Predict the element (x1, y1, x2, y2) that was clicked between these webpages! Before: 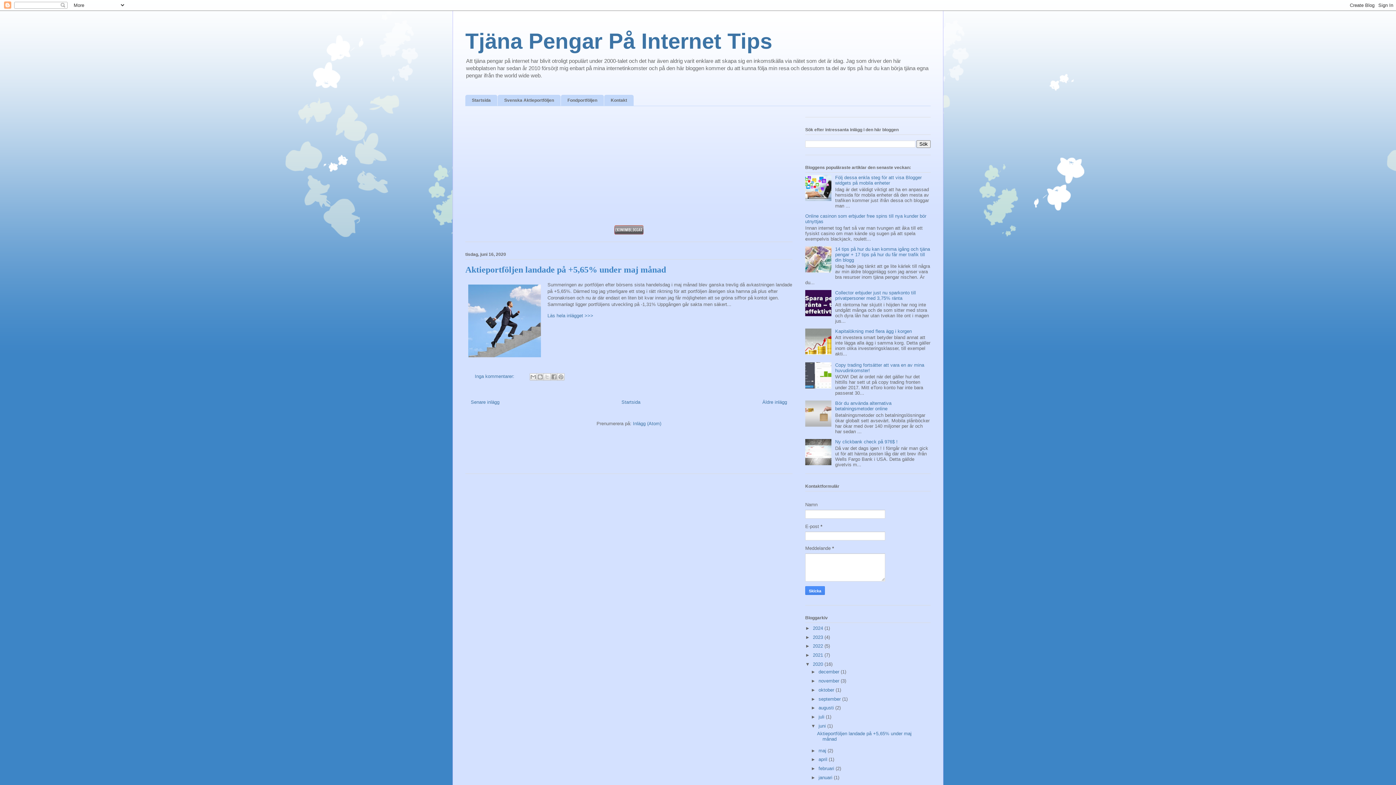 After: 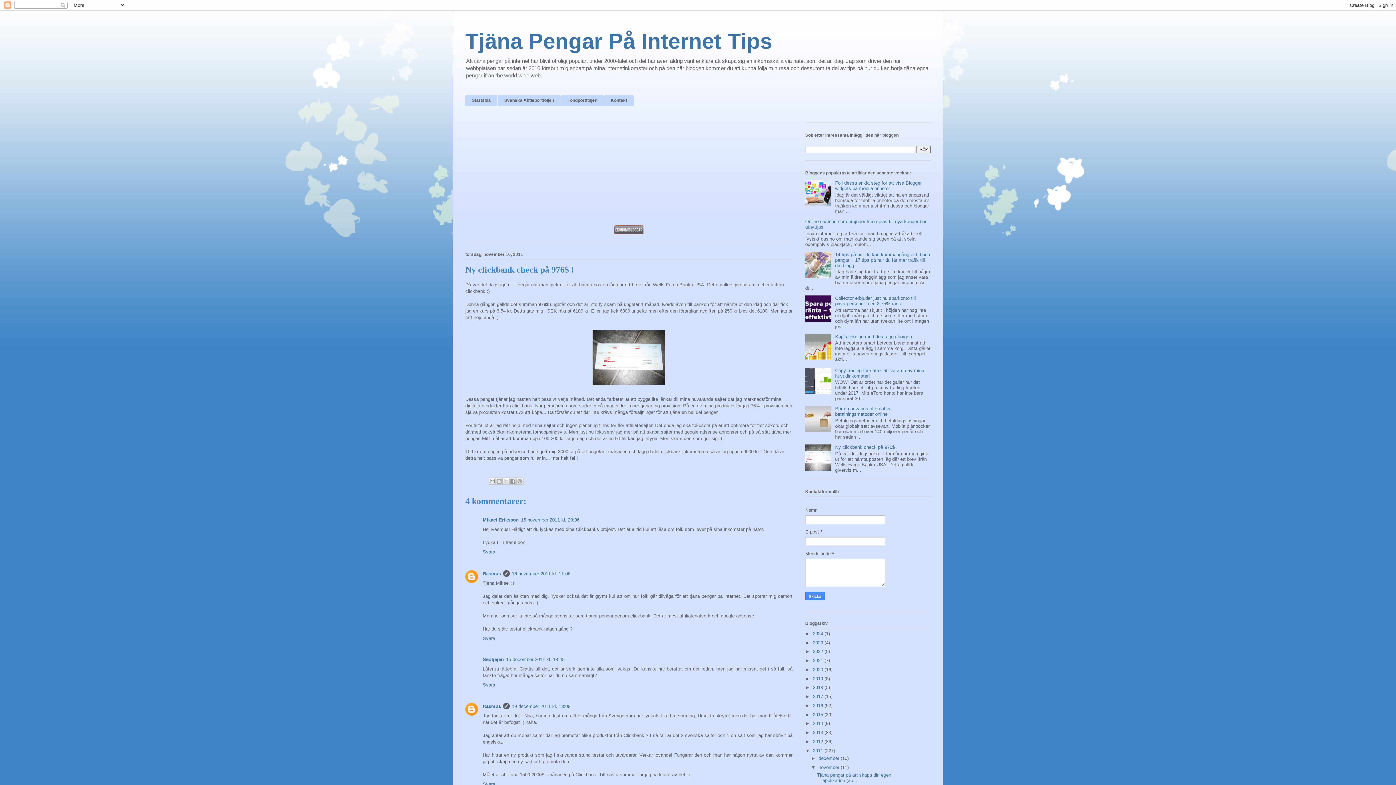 Action: bbox: (835, 439, 897, 444) label: Ny clickbank check på 976$ !